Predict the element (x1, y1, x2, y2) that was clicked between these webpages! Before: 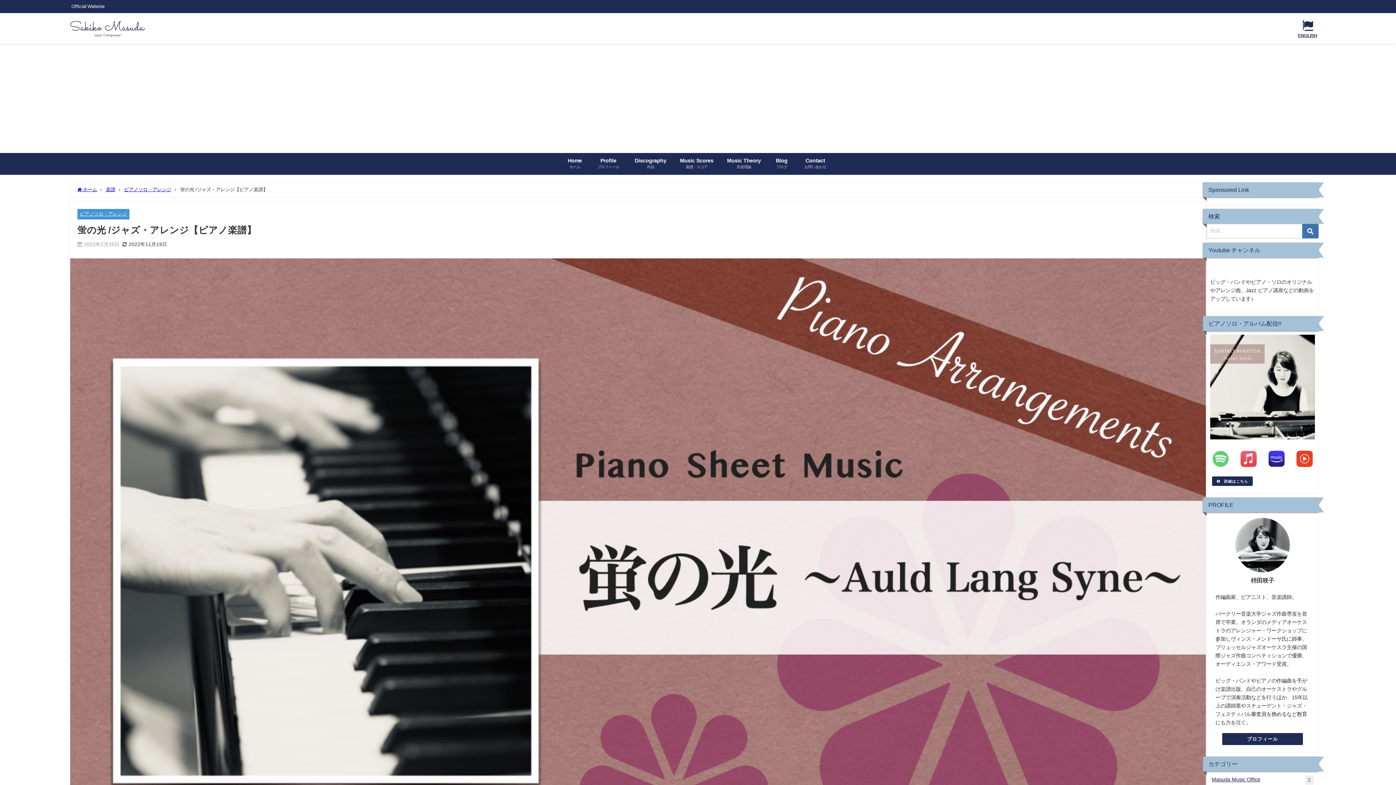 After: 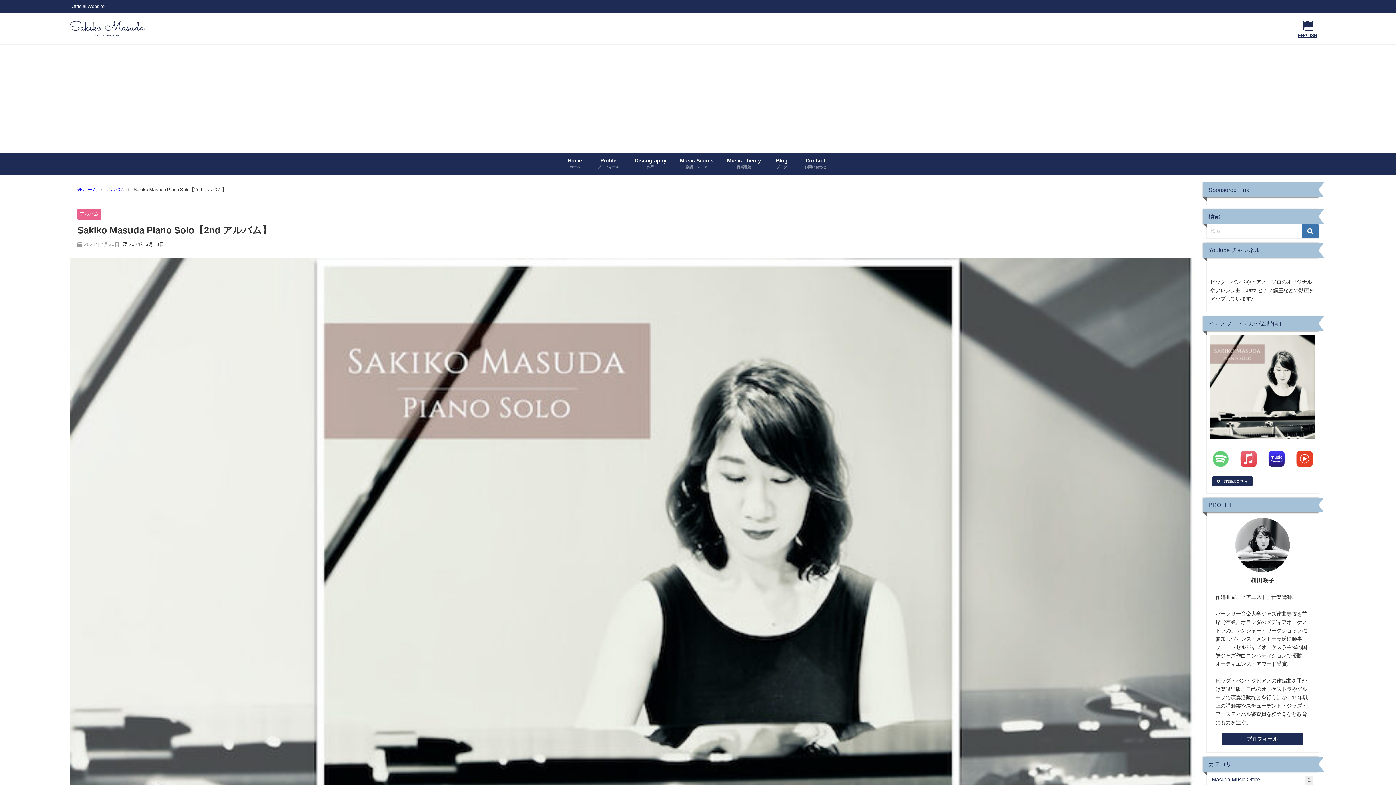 Action: label: 詳細はこちら bbox: (1212, 476, 1253, 486)